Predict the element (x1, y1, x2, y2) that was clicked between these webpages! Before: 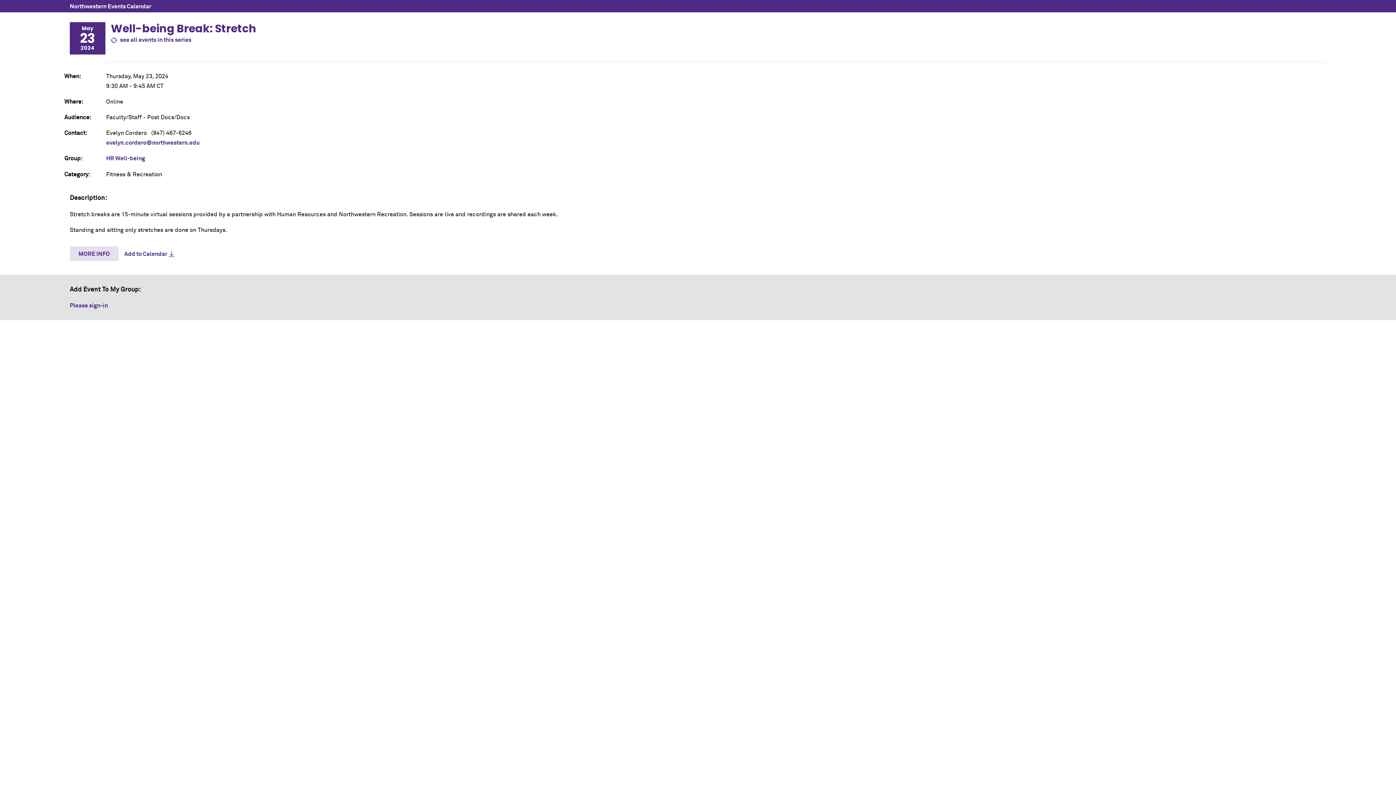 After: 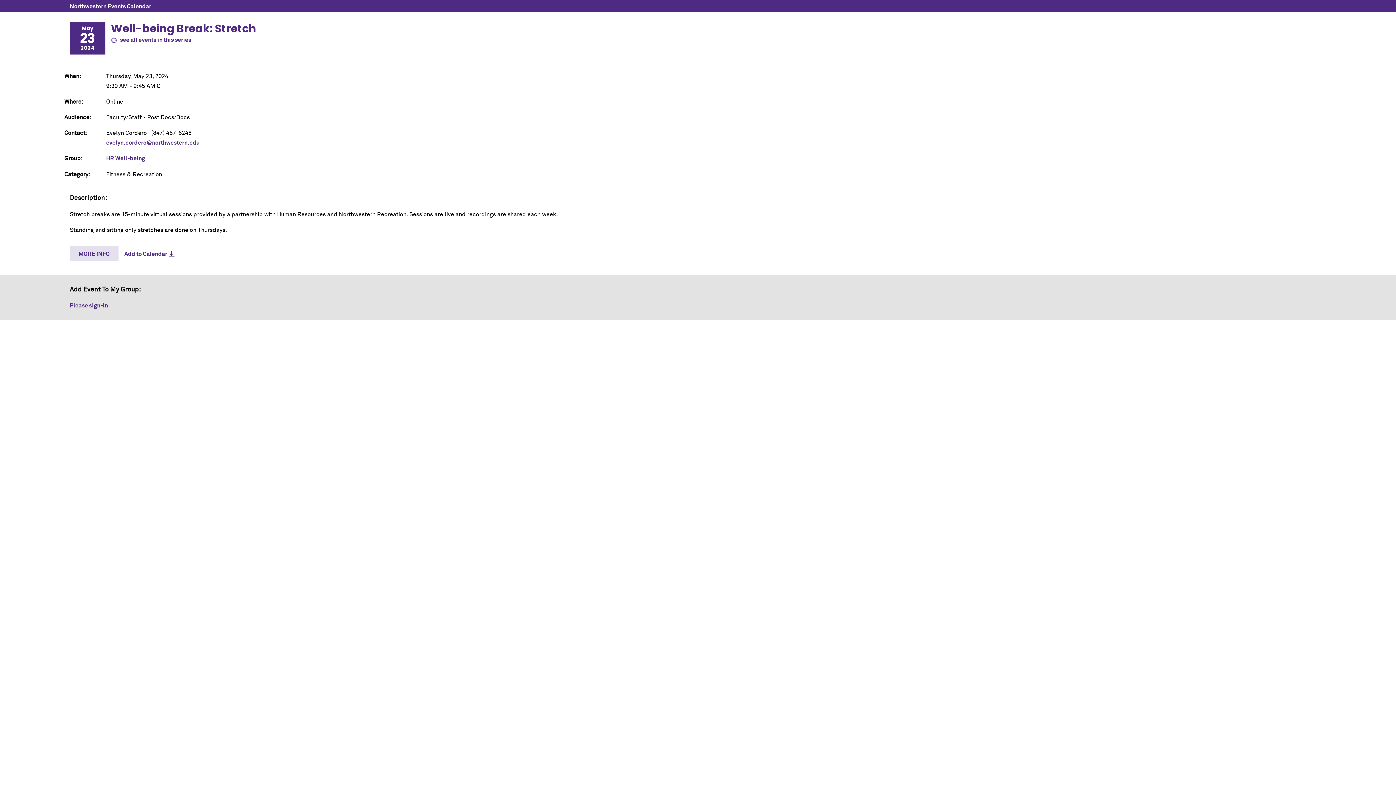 Action: bbox: (106, 140, 199, 145) label: evelyn.cordero@northwestern.edu